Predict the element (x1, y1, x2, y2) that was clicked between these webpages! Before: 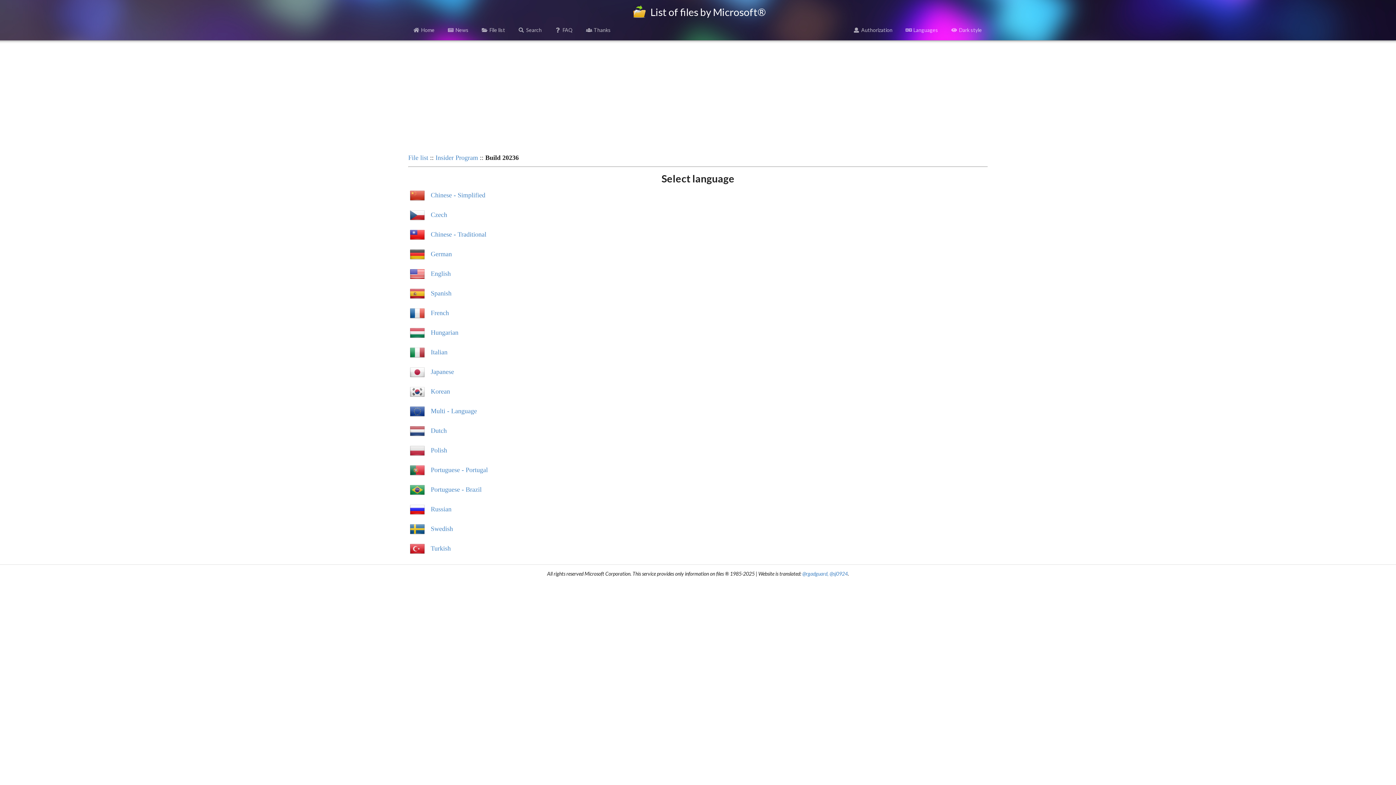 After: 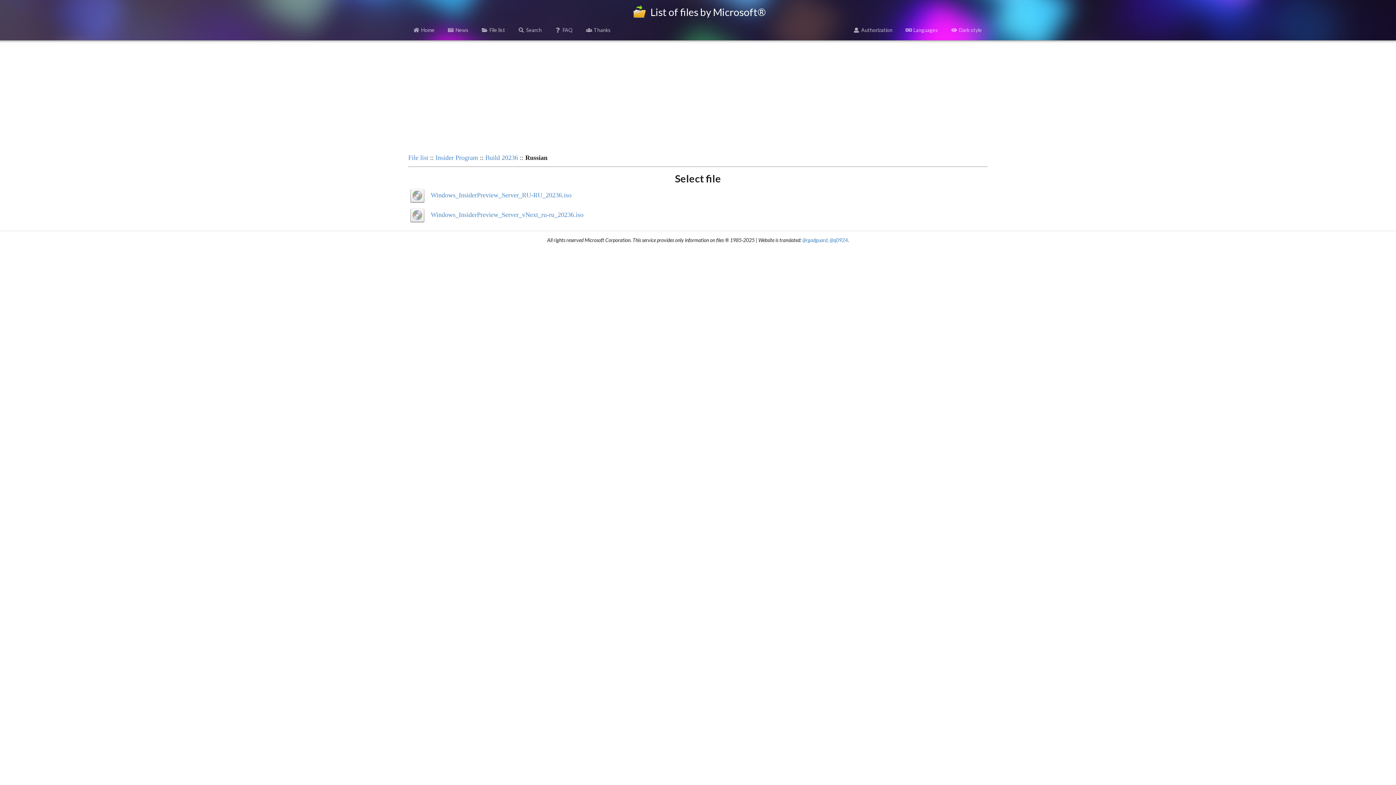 Action: bbox: (430, 505, 451, 513) label: Russian